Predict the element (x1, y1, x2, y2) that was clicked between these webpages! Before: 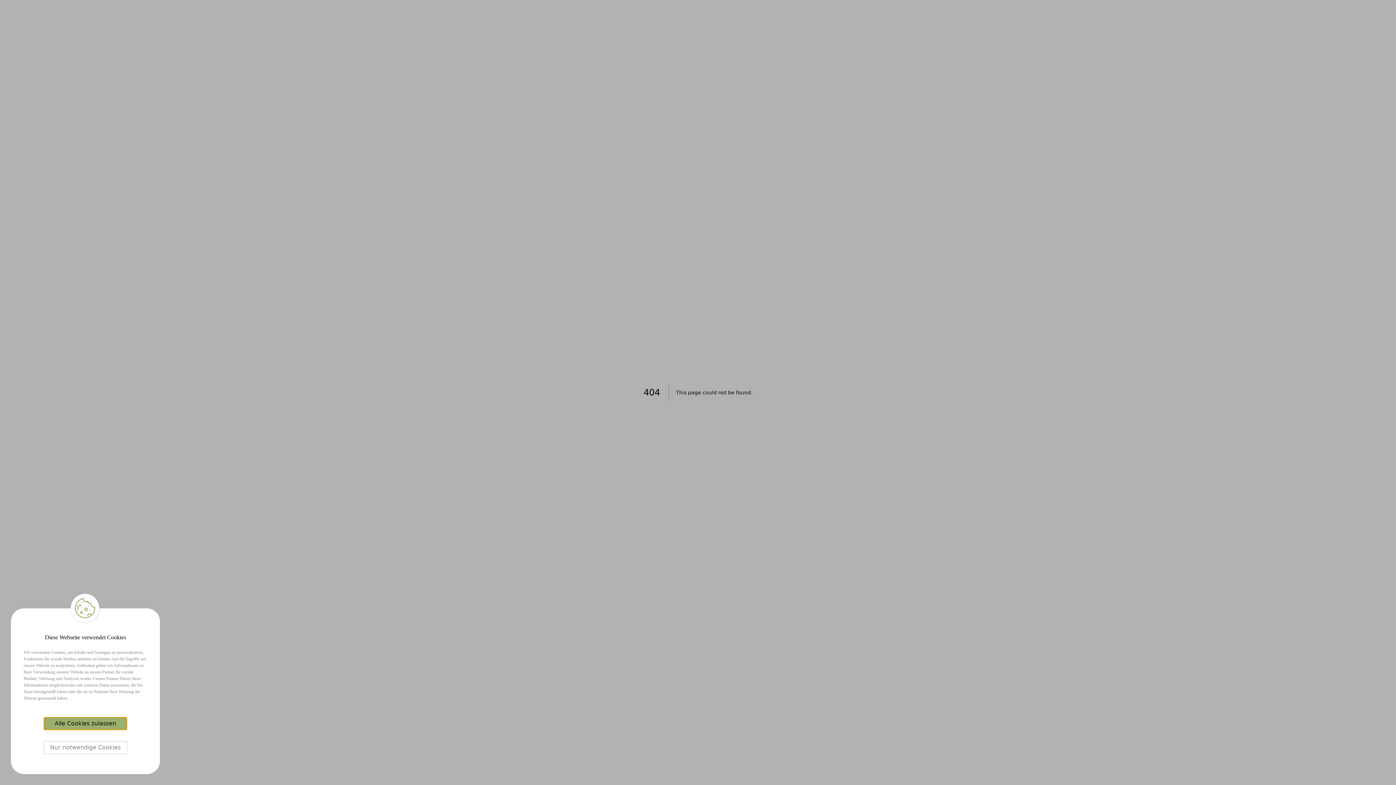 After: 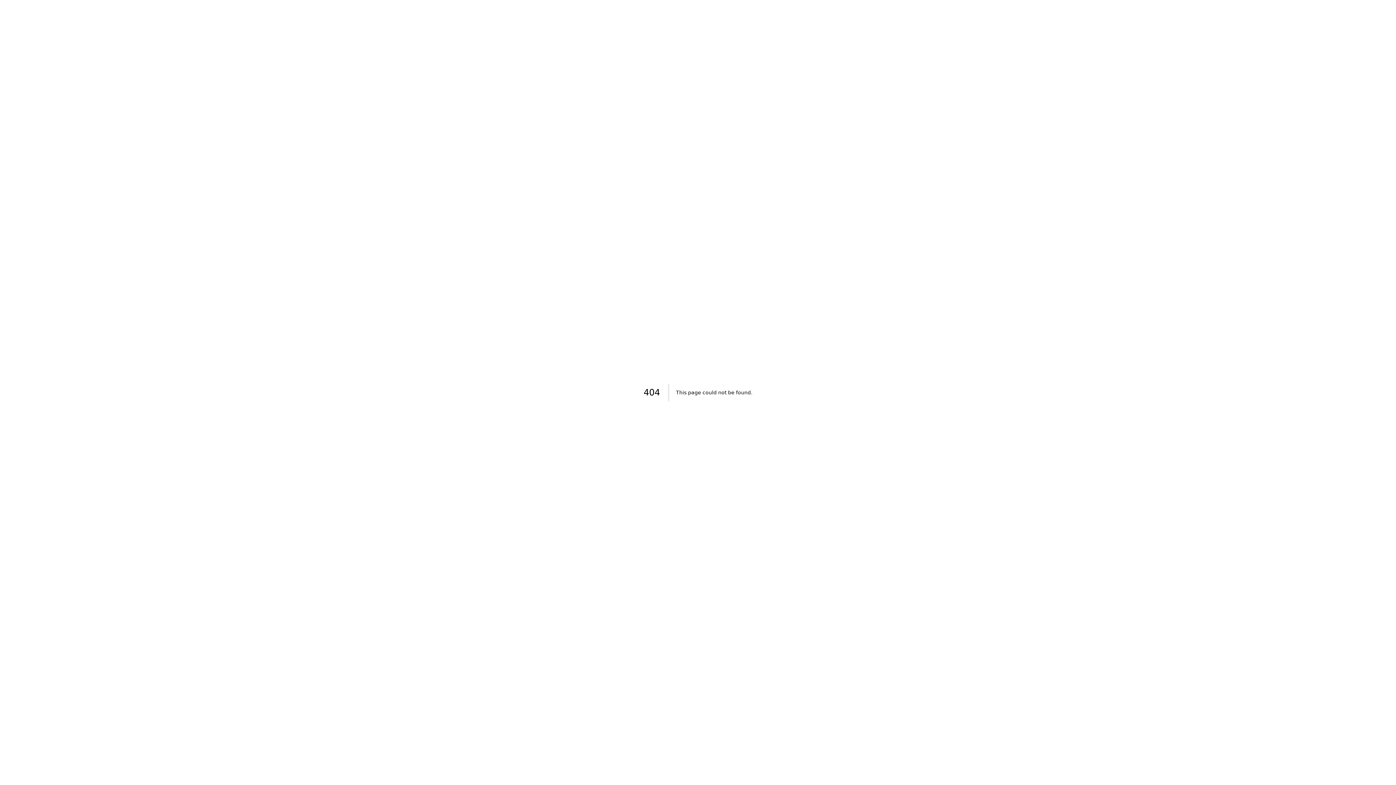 Action: bbox: (43, 717, 127, 730) label: Accept cookies